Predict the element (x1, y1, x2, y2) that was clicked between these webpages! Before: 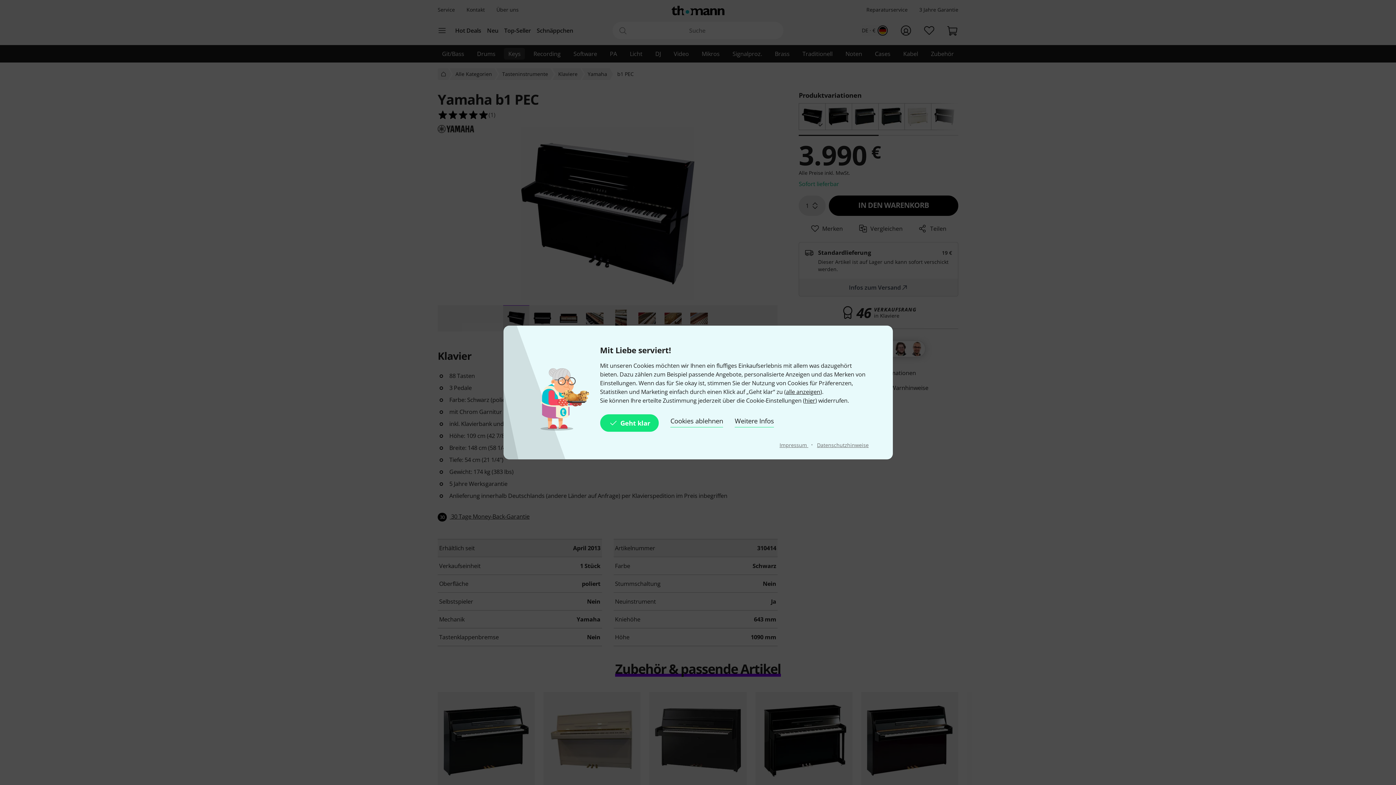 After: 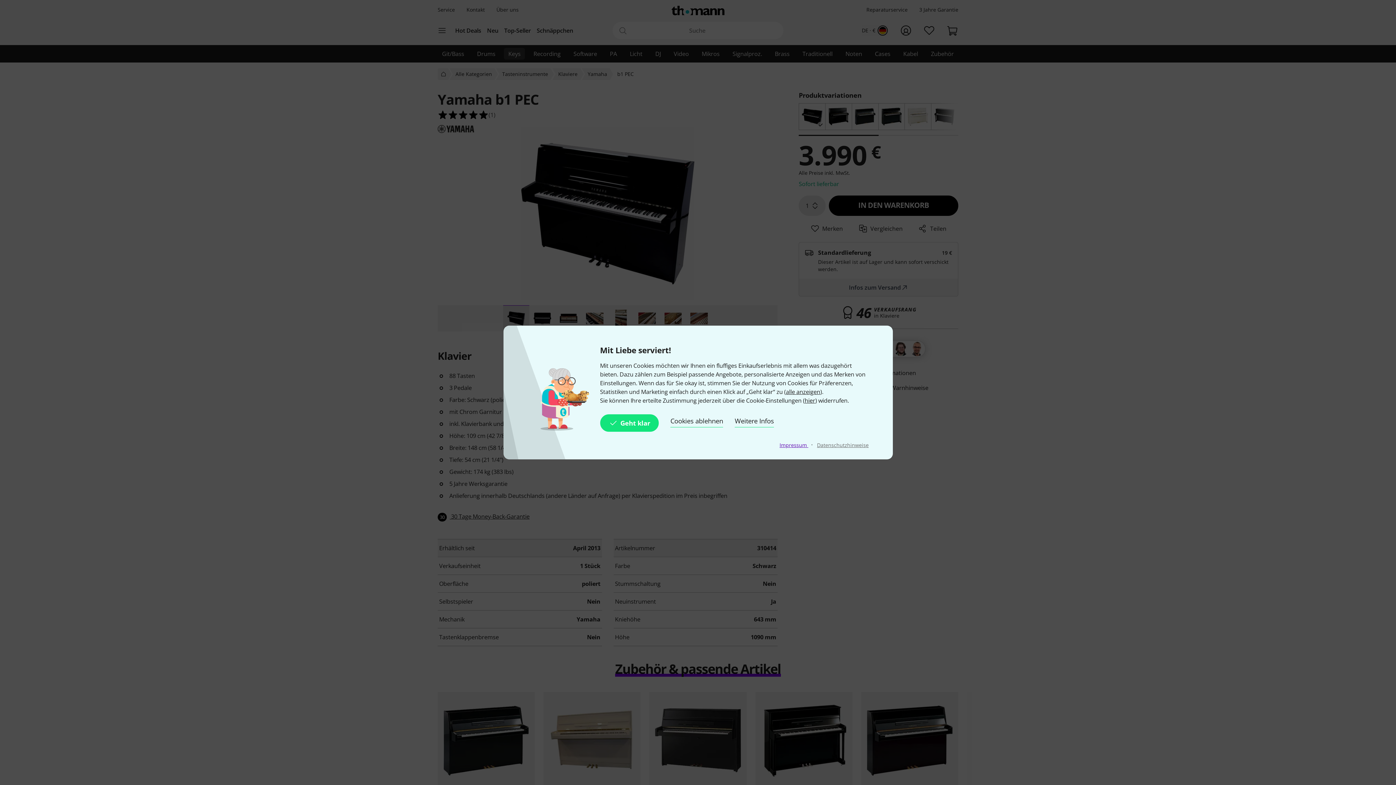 Action: label: Impressum  bbox: (779, 441, 808, 448)